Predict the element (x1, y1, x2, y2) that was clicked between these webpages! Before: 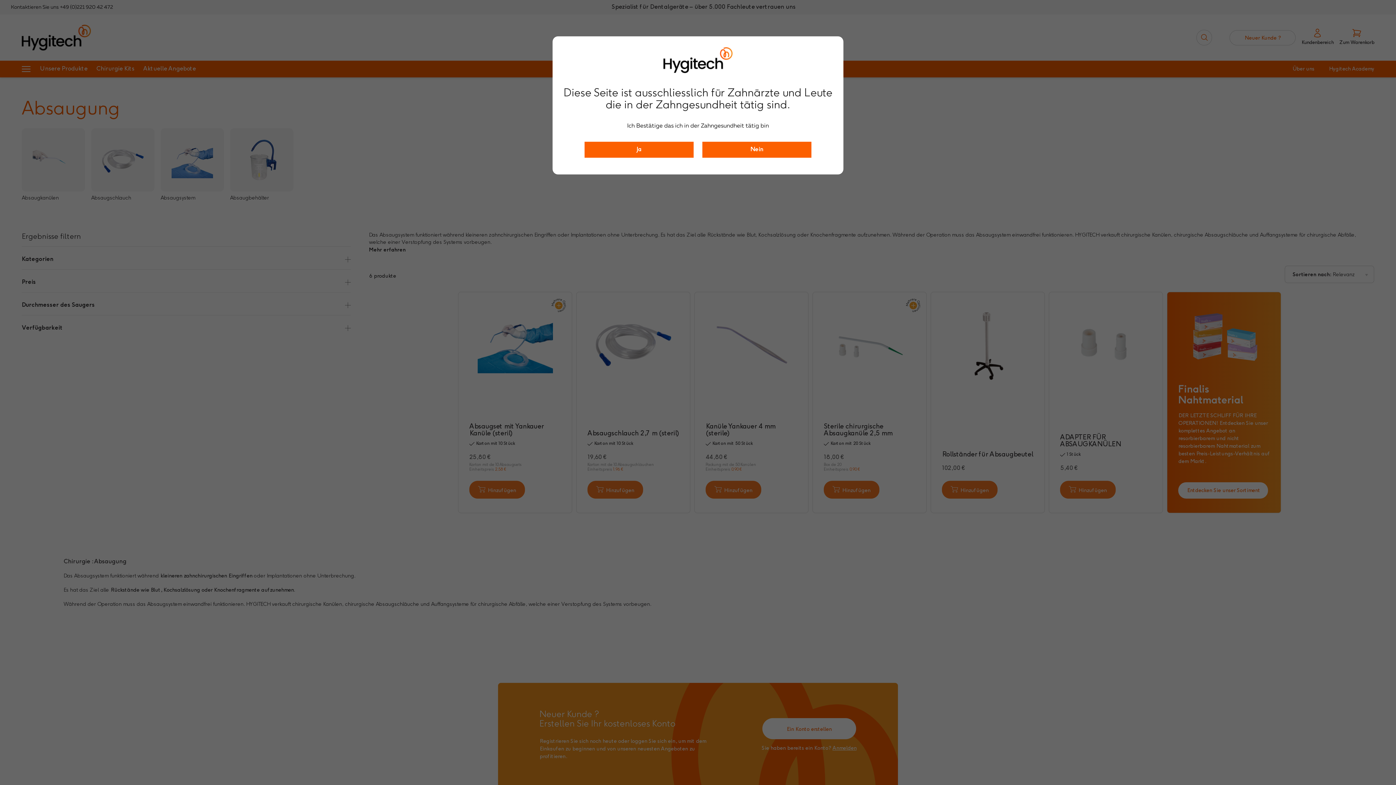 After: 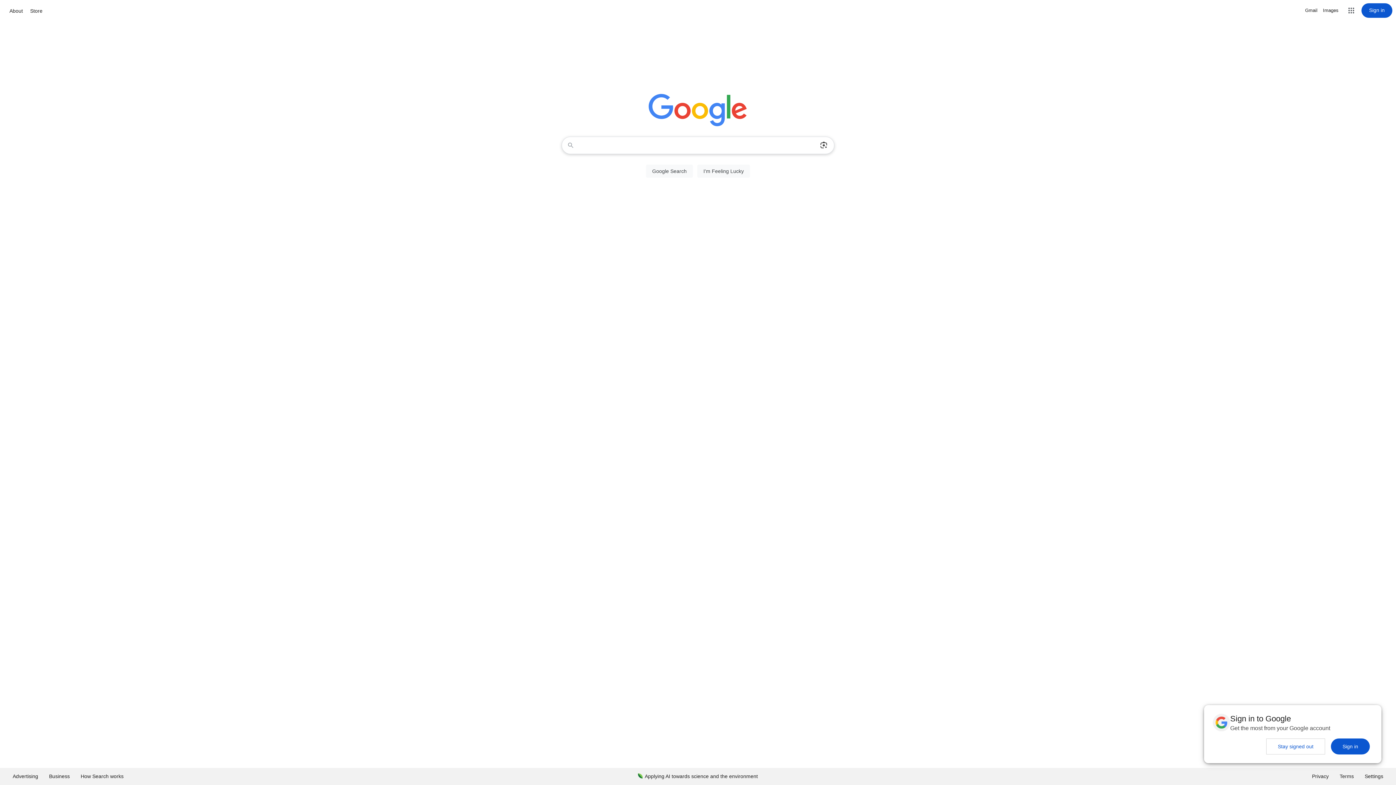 Action: bbox: (702, 141, 811, 157) label: Nein